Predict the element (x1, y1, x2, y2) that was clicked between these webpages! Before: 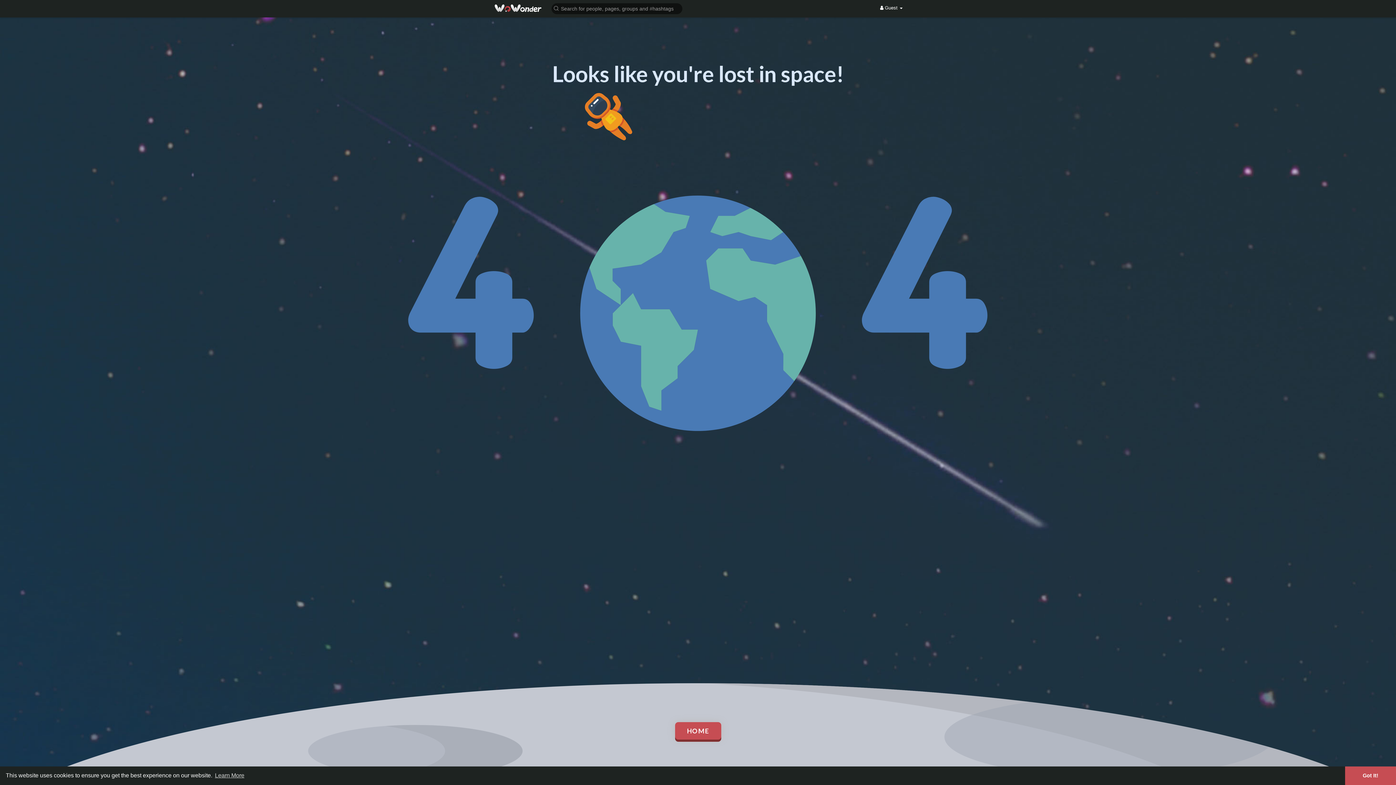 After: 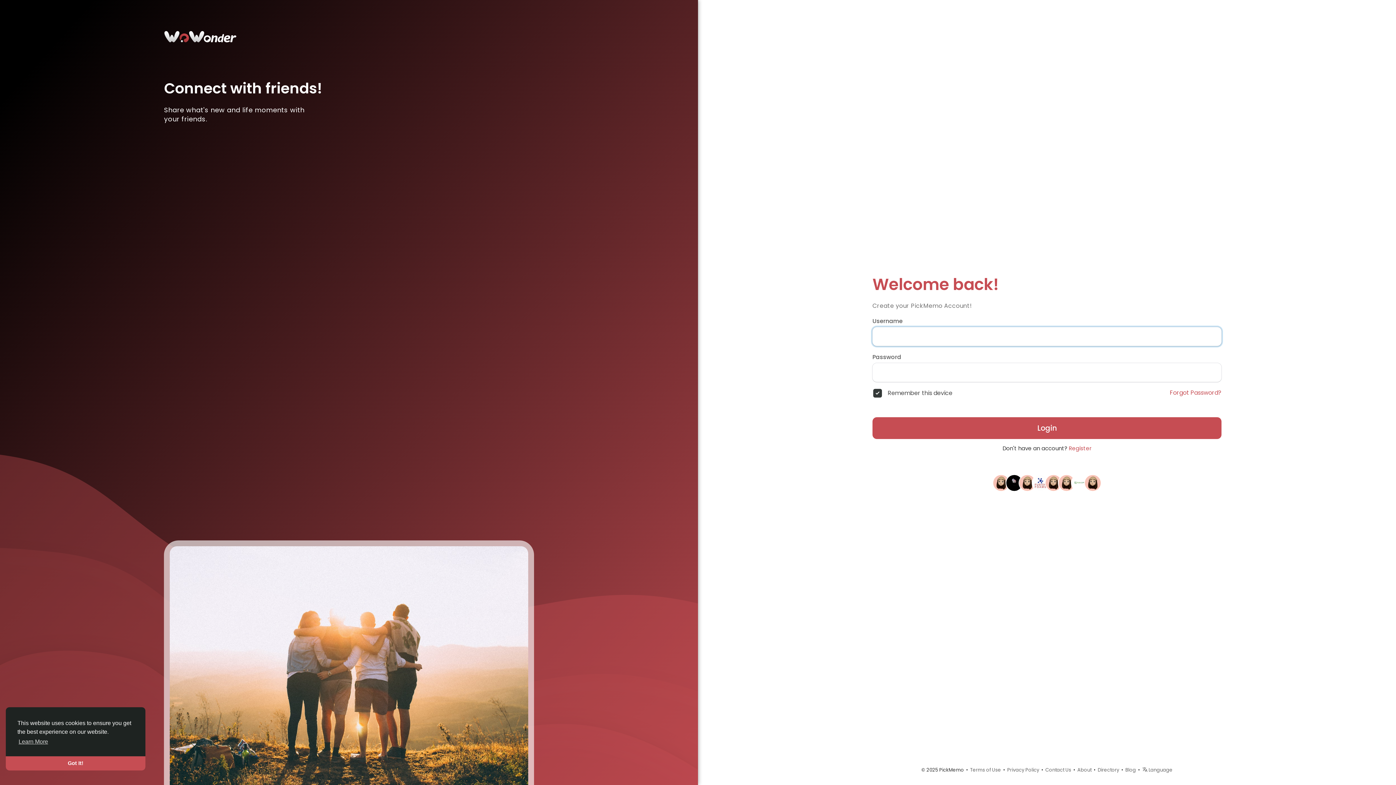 Action: bbox: (675, 722, 721, 740) label: HOME